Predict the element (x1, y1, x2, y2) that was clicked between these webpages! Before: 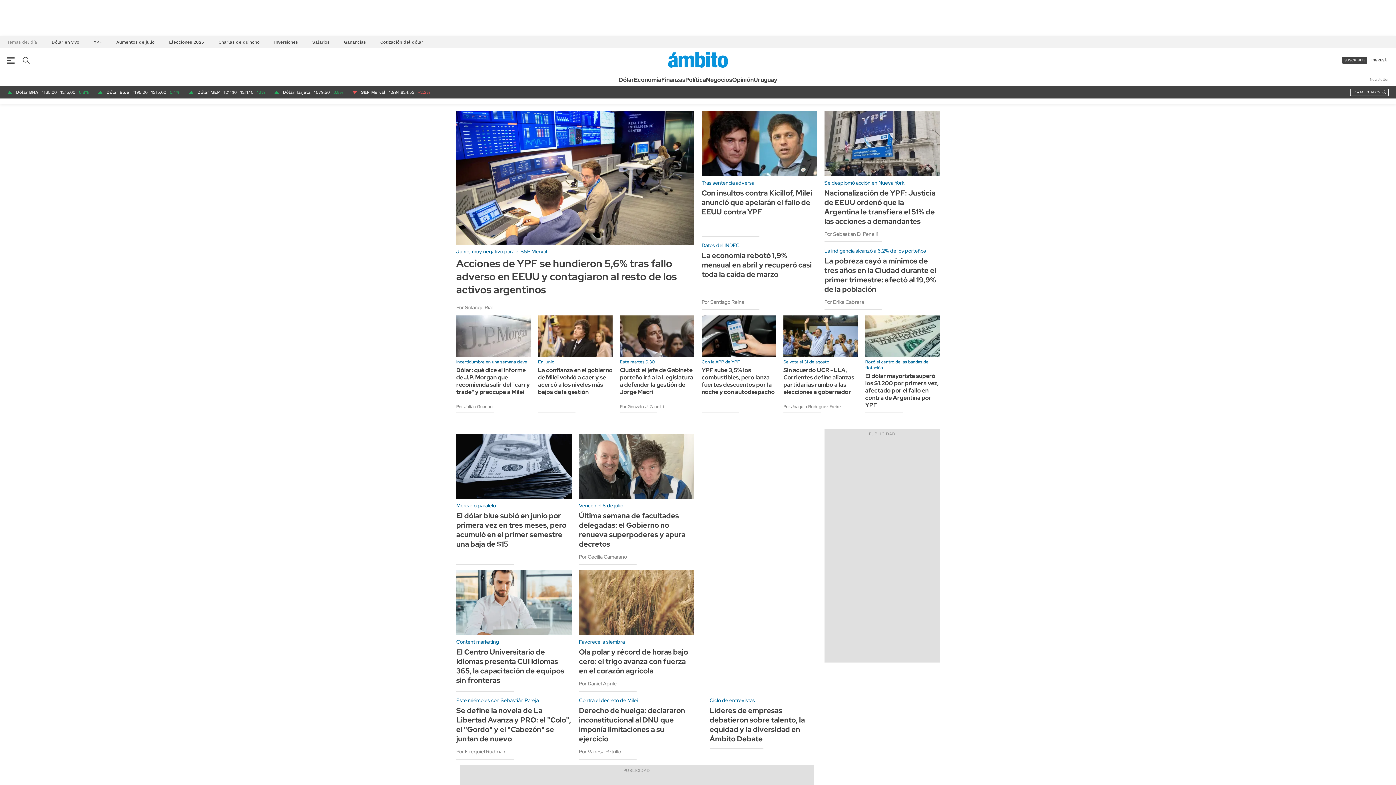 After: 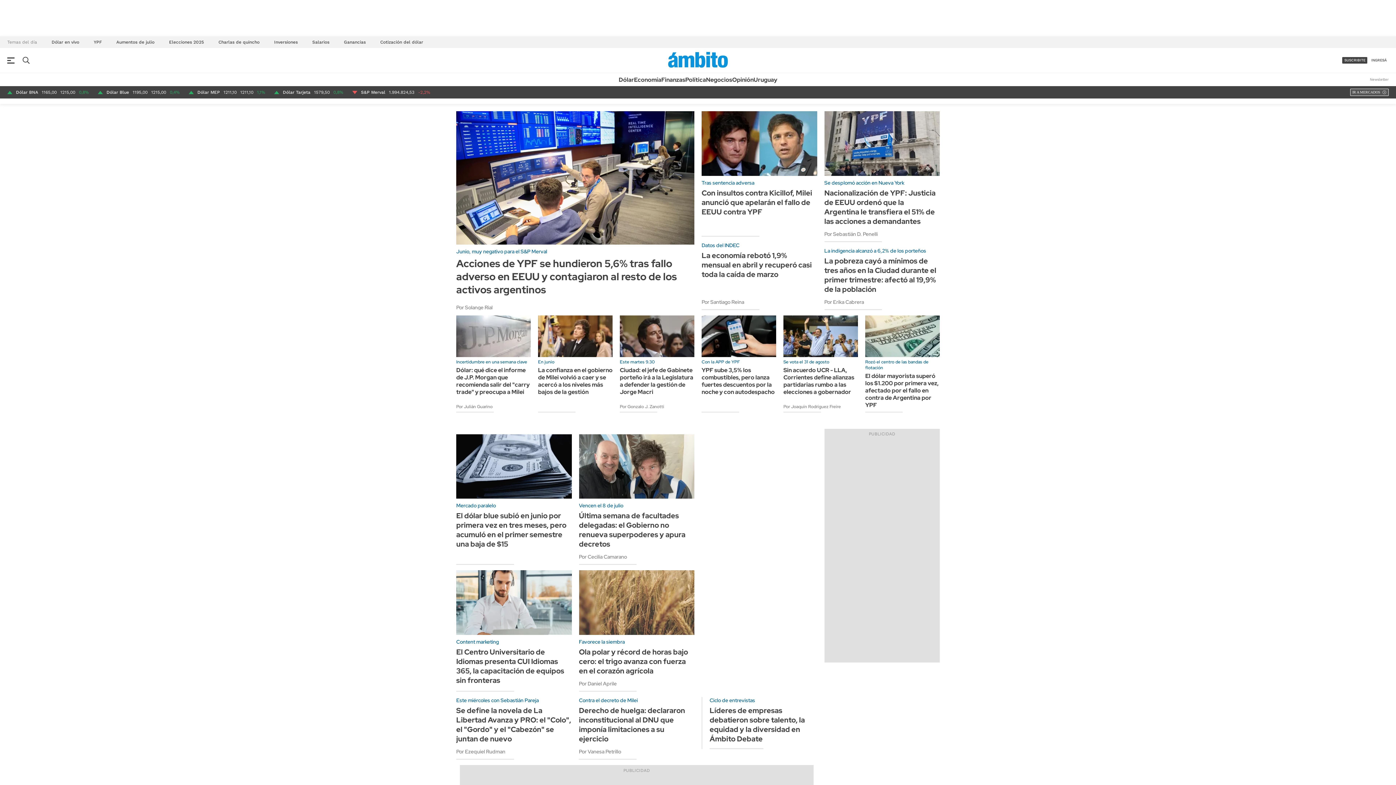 Action: bbox: (1350, 88, 1389, 96) label: IR A MERCADOS